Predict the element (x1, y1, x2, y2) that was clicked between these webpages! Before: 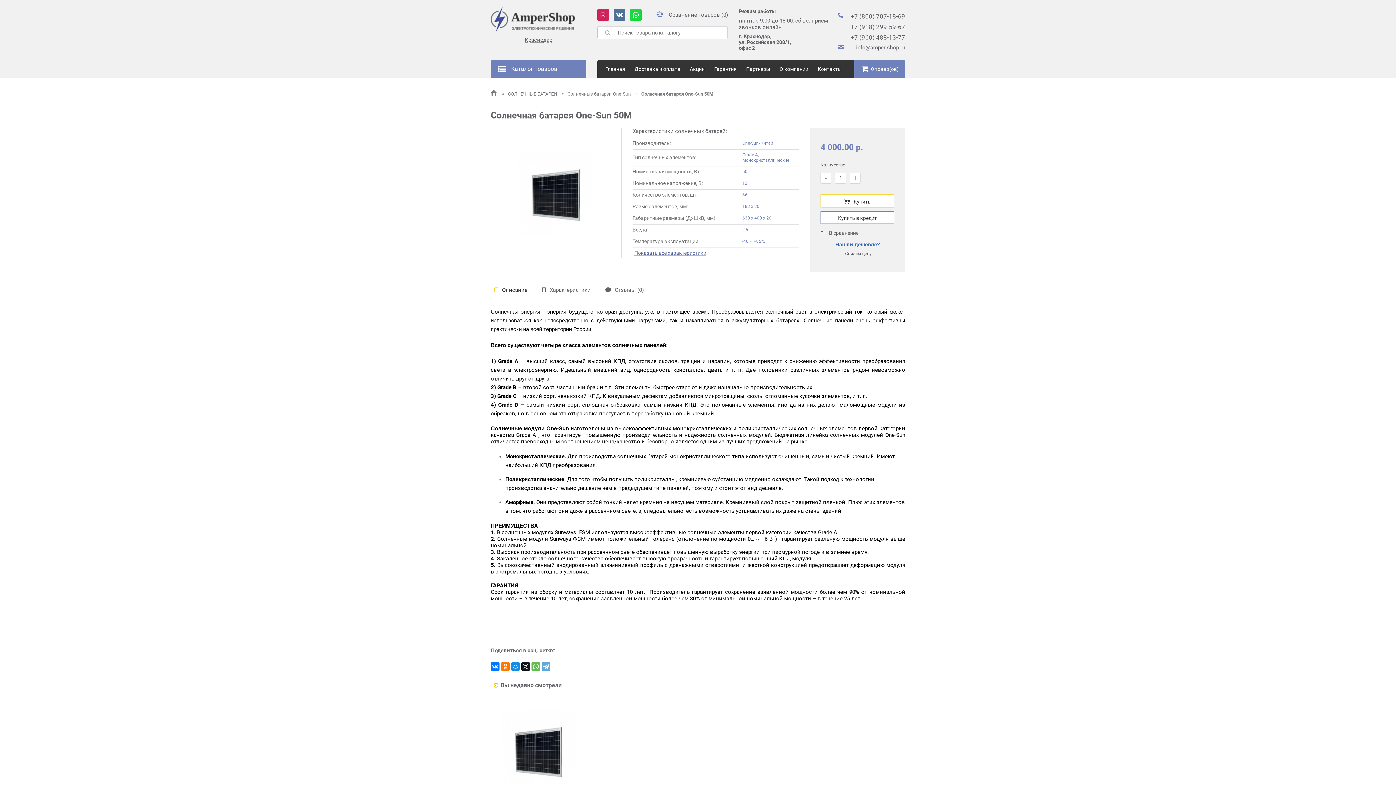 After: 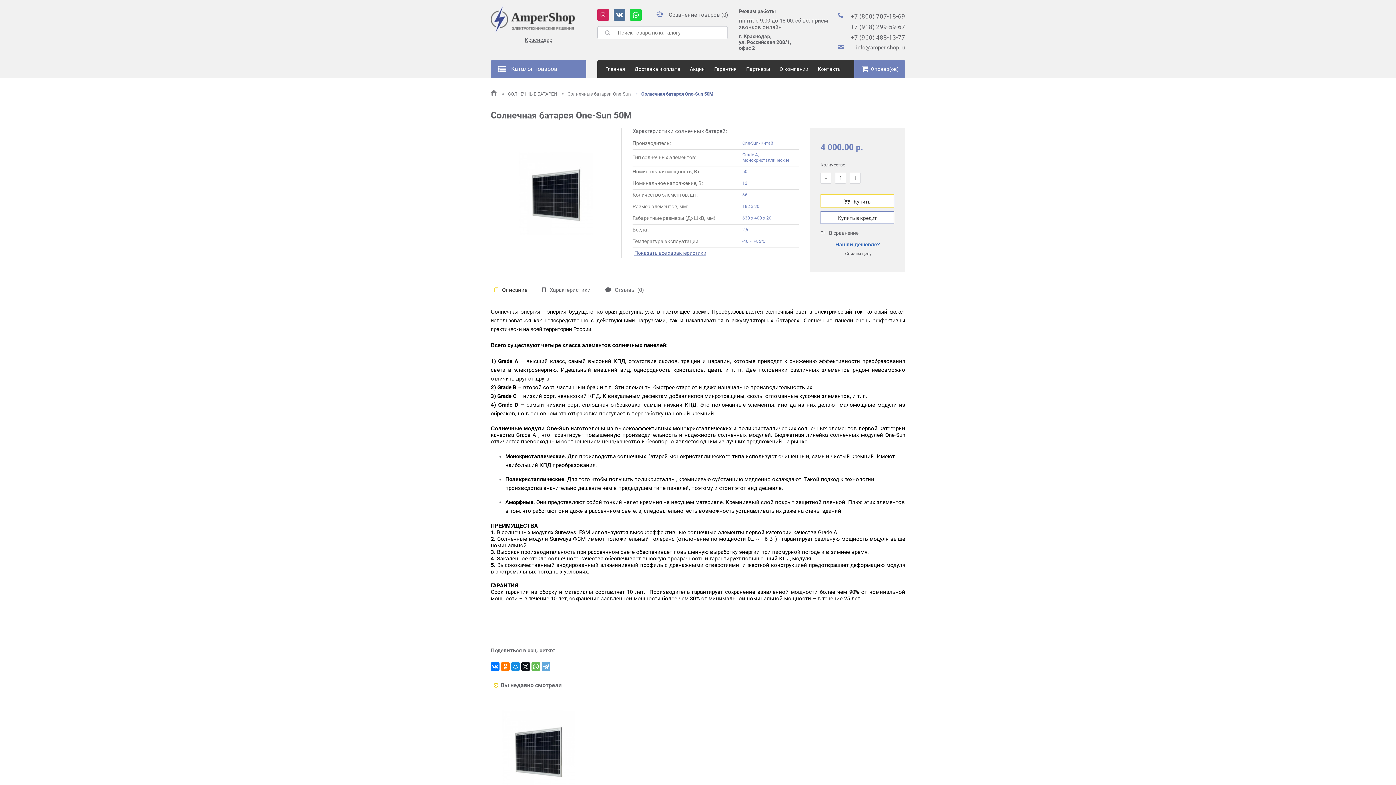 Action: label: Солнечная батарея One-Sun 50M bbox: (635, 91, 713, 96)